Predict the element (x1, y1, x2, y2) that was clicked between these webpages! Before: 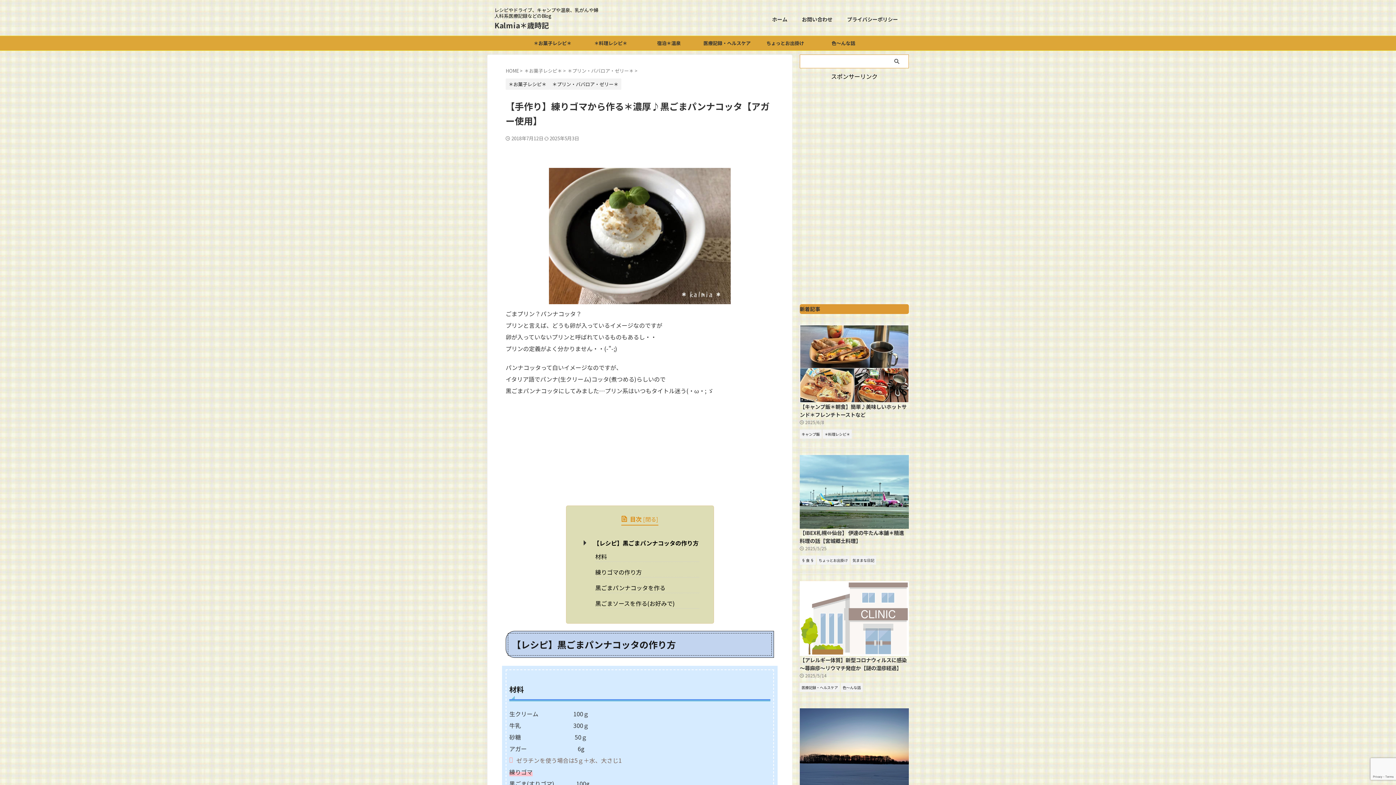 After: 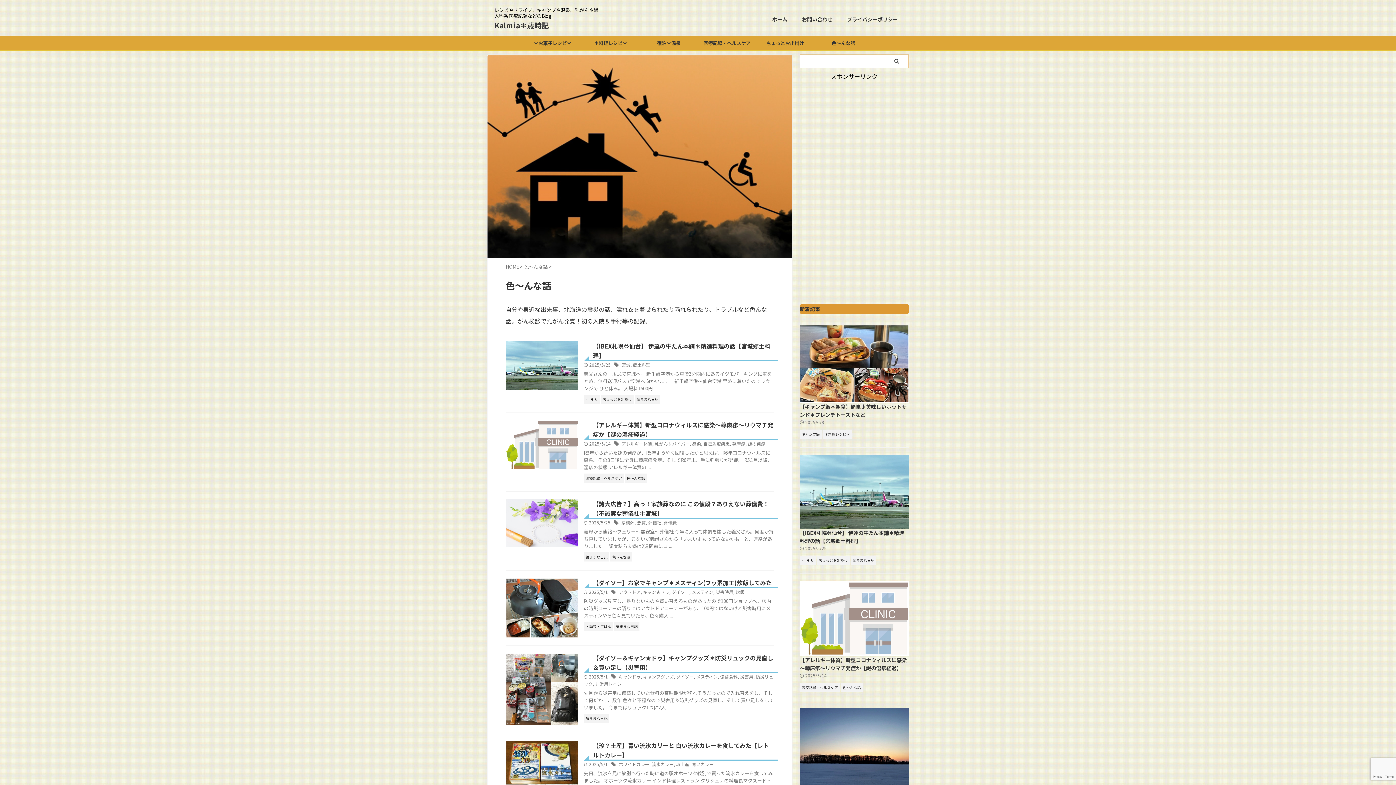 Action: bbox: (814, 36, 872, 50) label: 色～んな話